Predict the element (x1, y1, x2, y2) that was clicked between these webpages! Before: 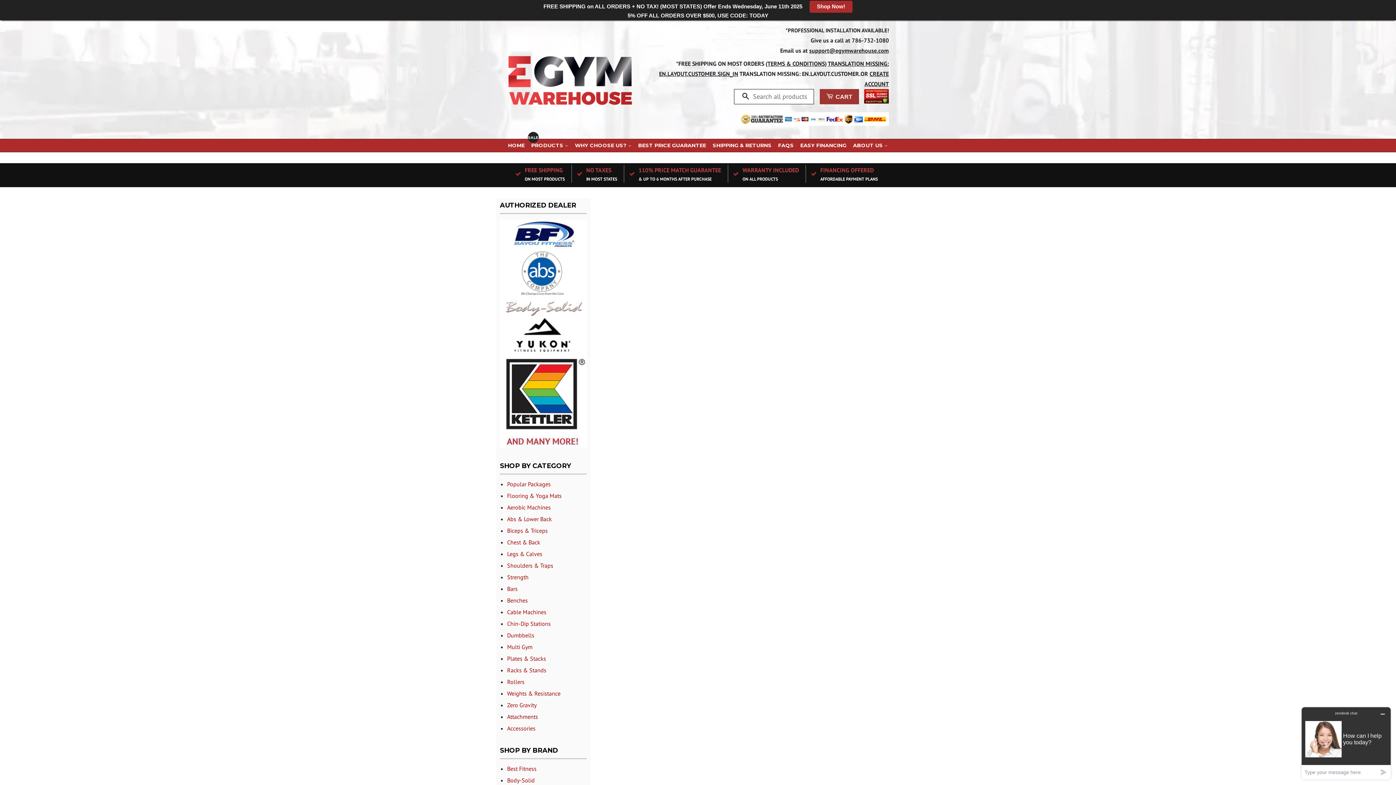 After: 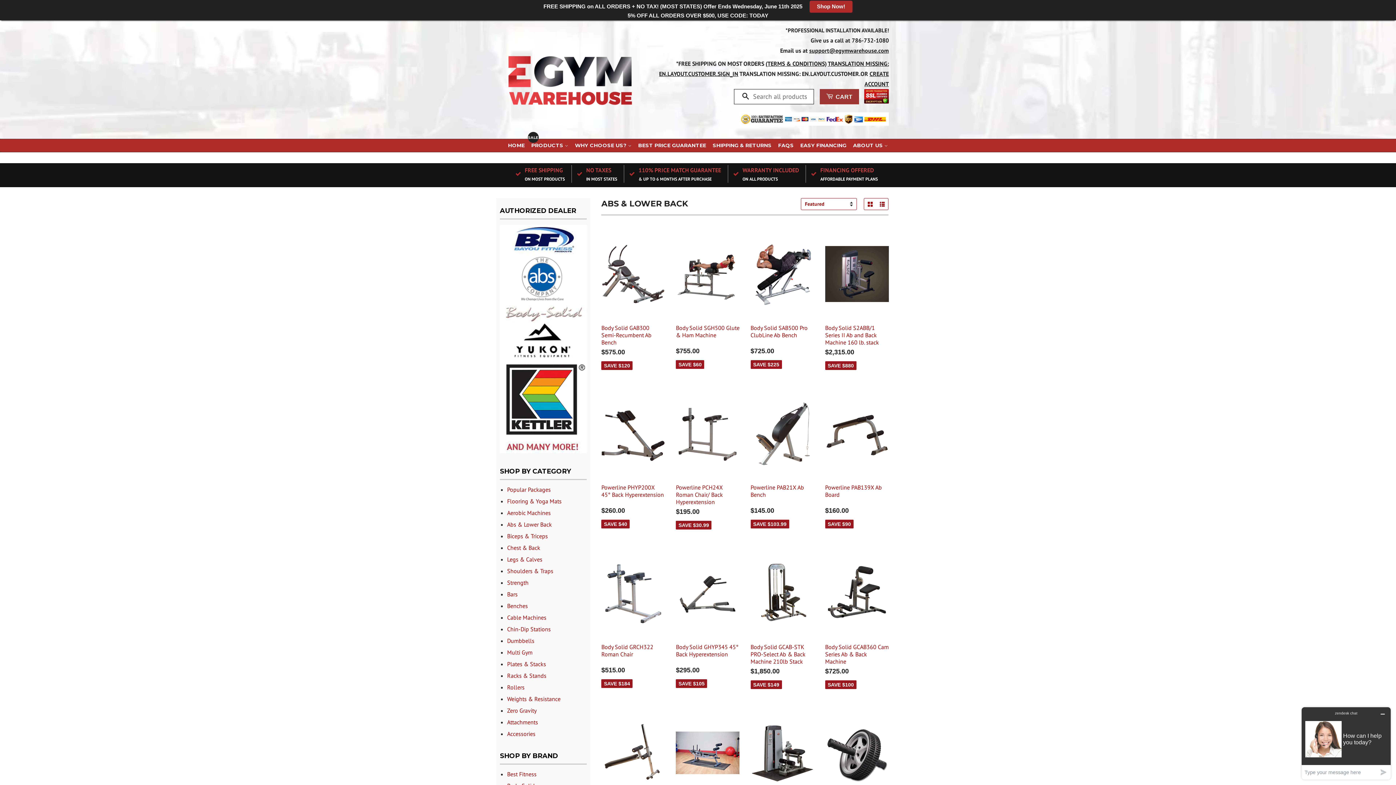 Action: bbox: (507, 515, 552, 522) label: Abs & Lower Back